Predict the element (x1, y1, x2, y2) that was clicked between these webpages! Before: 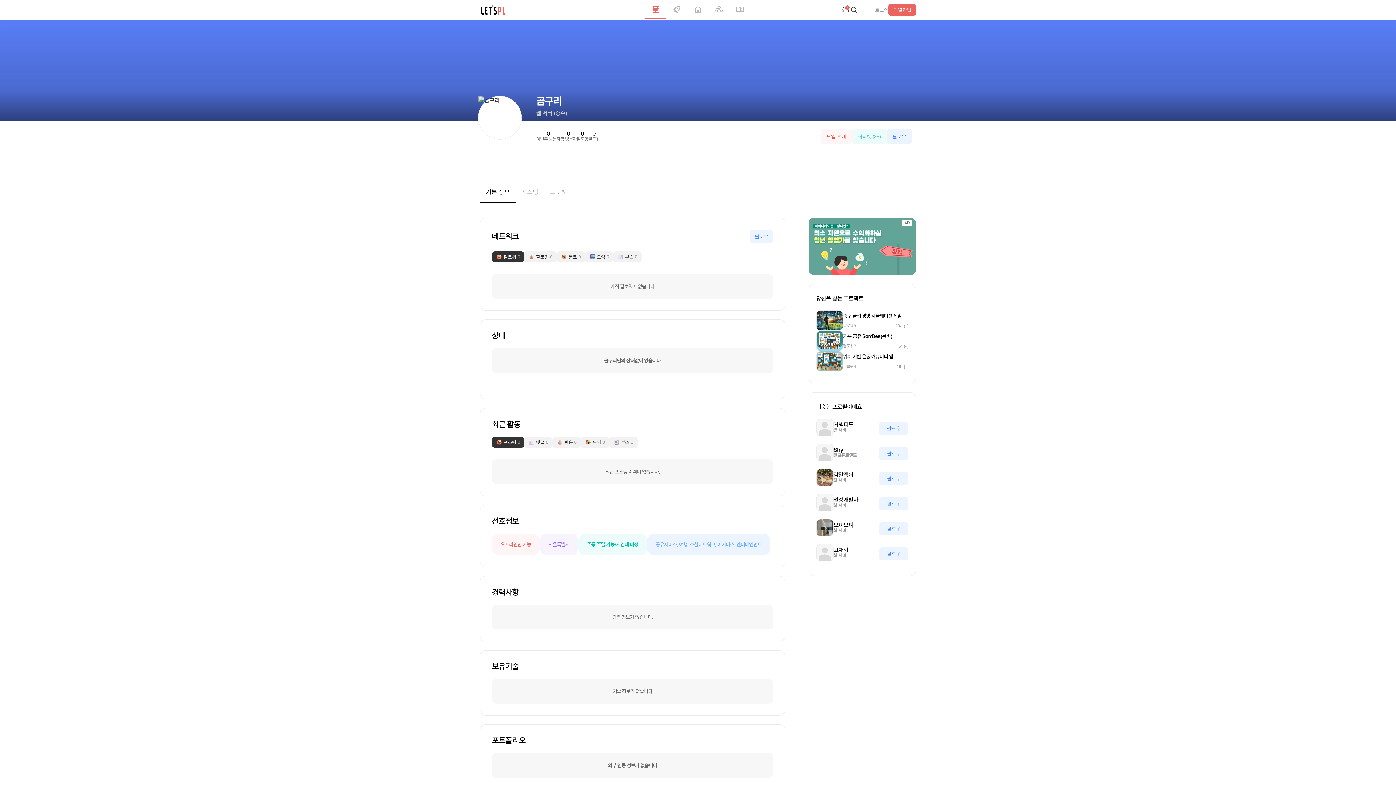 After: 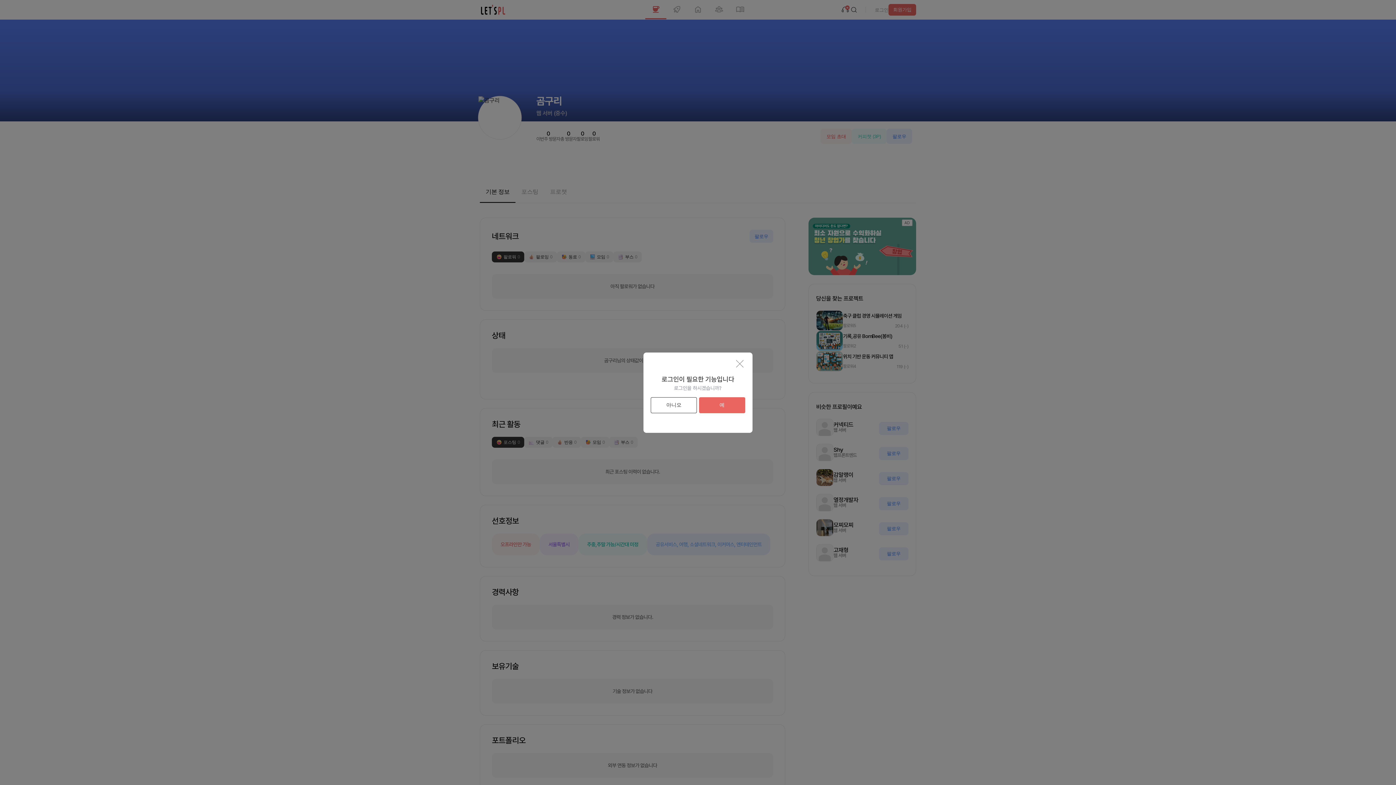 Action: label: 모임 초대 bbox: (820, 128, 852, 143)